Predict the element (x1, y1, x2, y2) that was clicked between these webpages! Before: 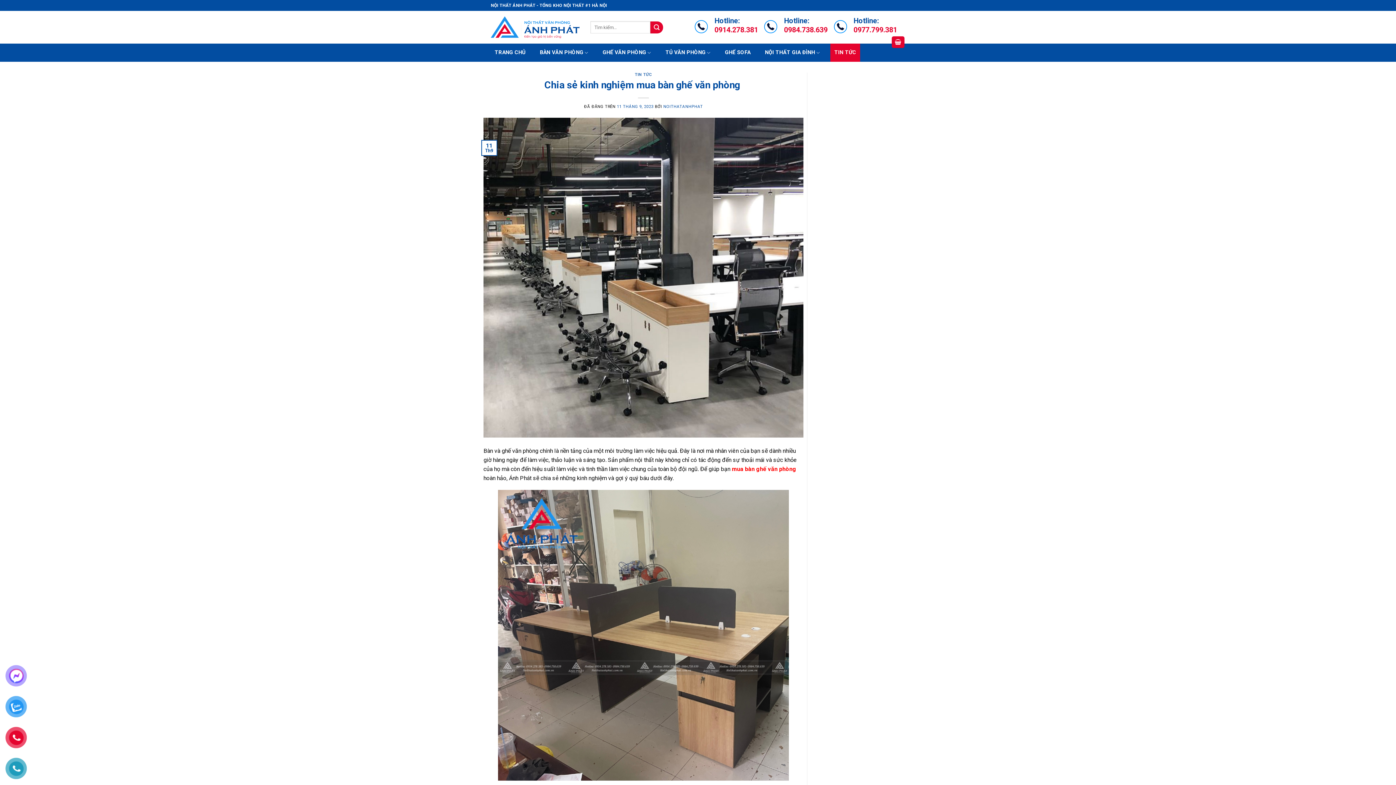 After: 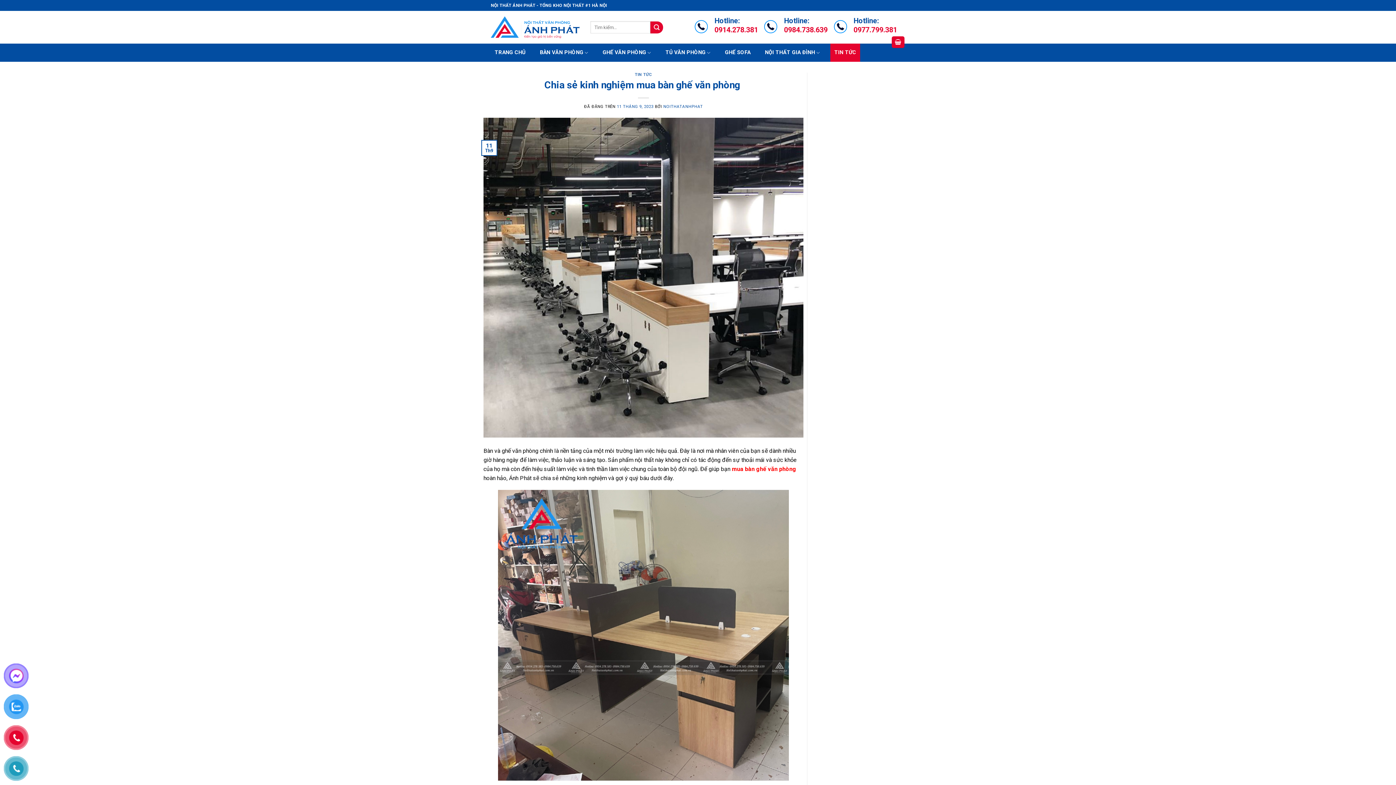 Action: label: mua bàn ghế văn phòng bbox: (732, 465, 796, 472)